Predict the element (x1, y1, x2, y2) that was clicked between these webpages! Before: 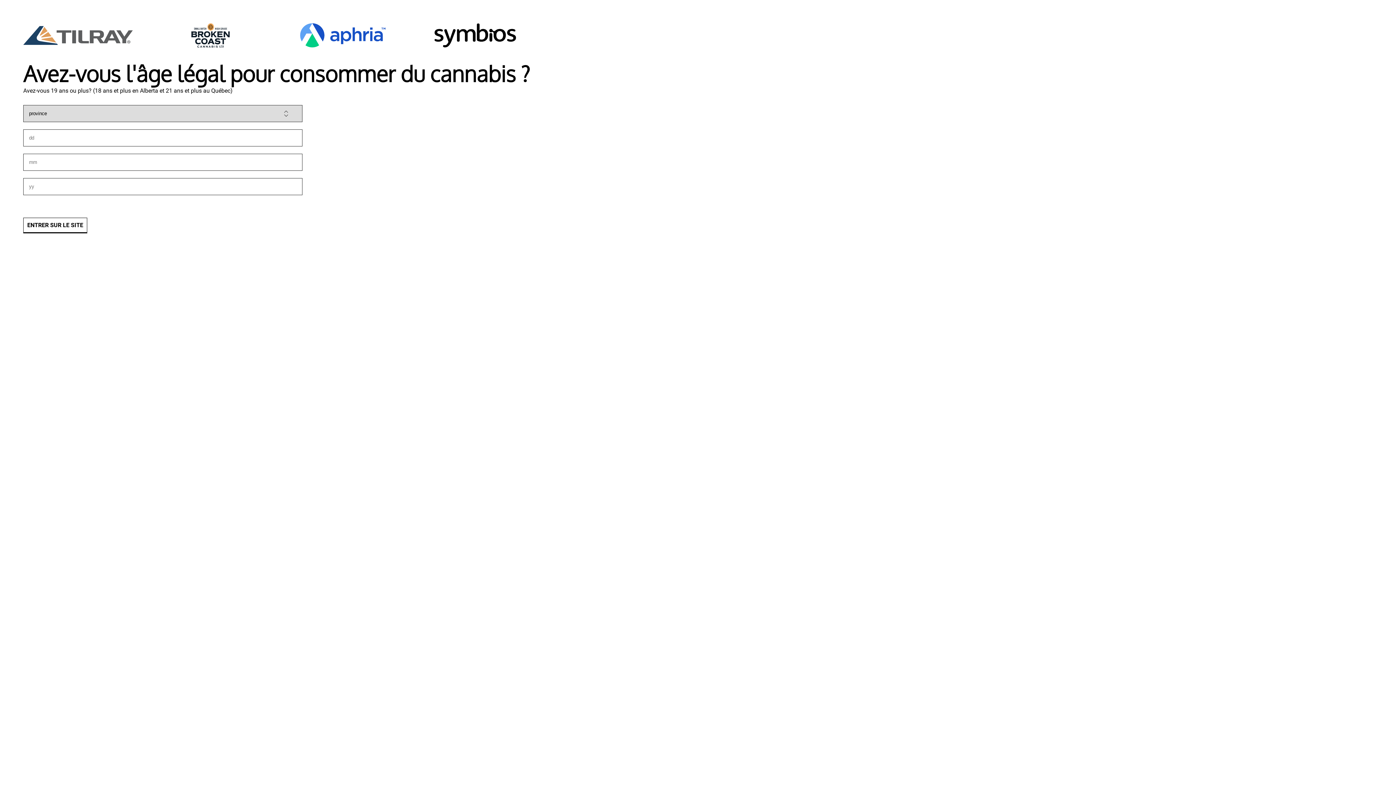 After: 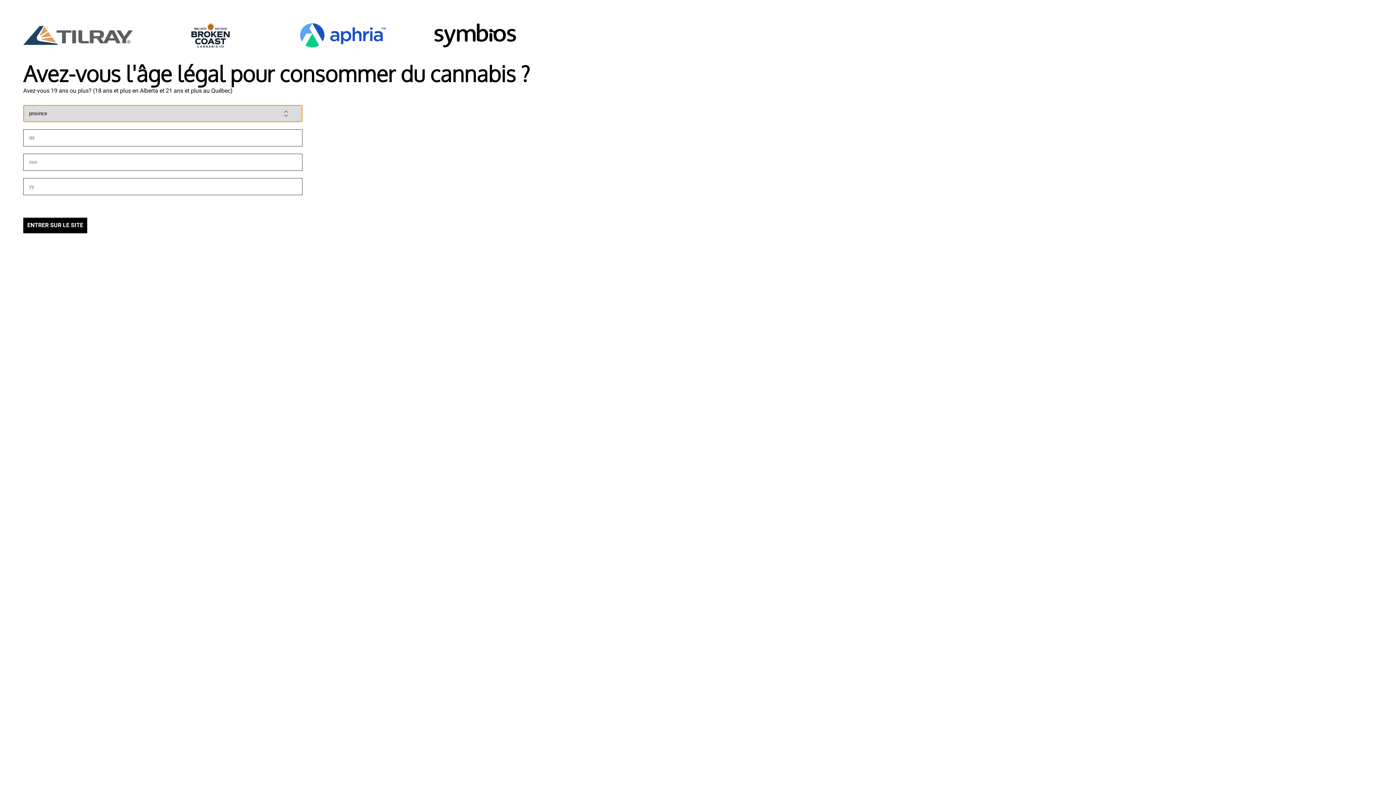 Action: bbox: (23, 217, 87, 233) label: ENTRER SUR LE SITE